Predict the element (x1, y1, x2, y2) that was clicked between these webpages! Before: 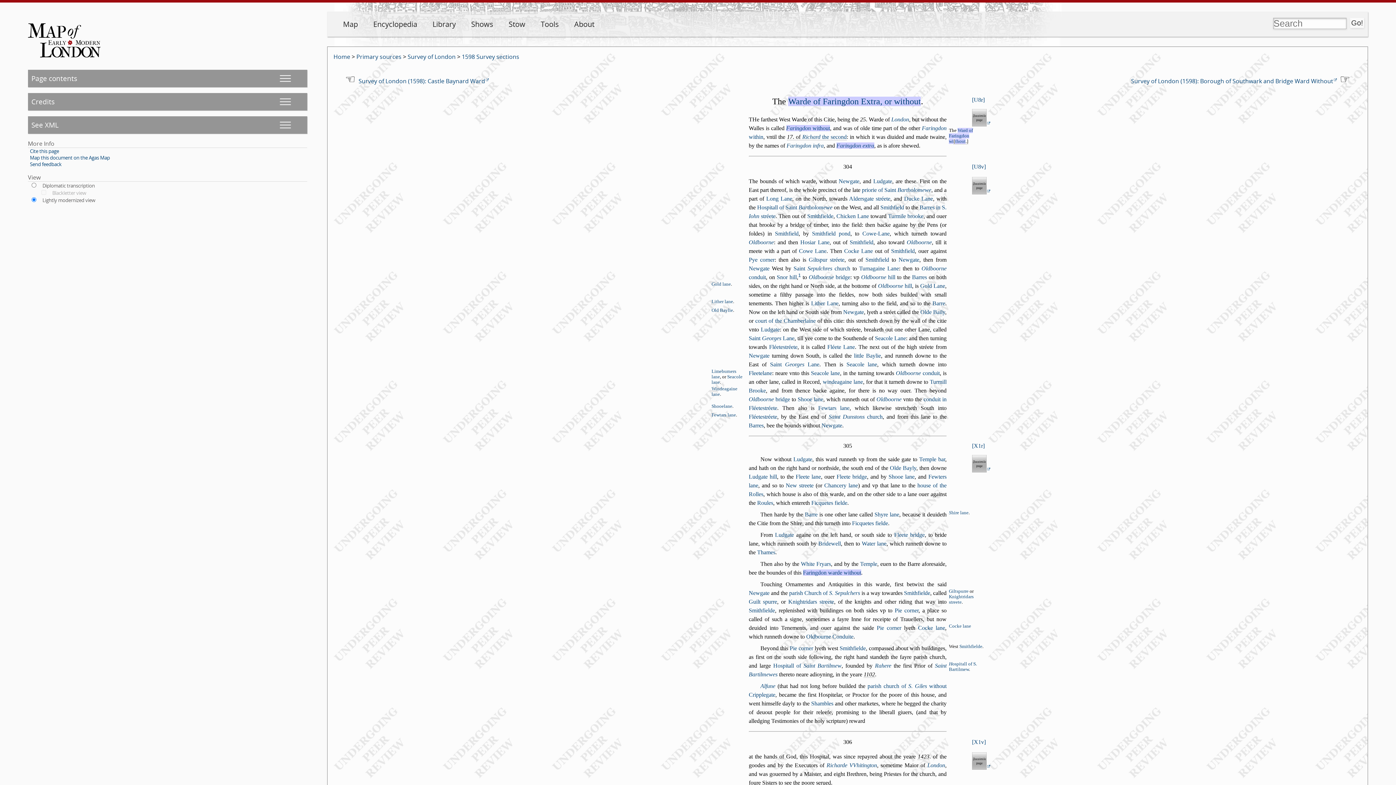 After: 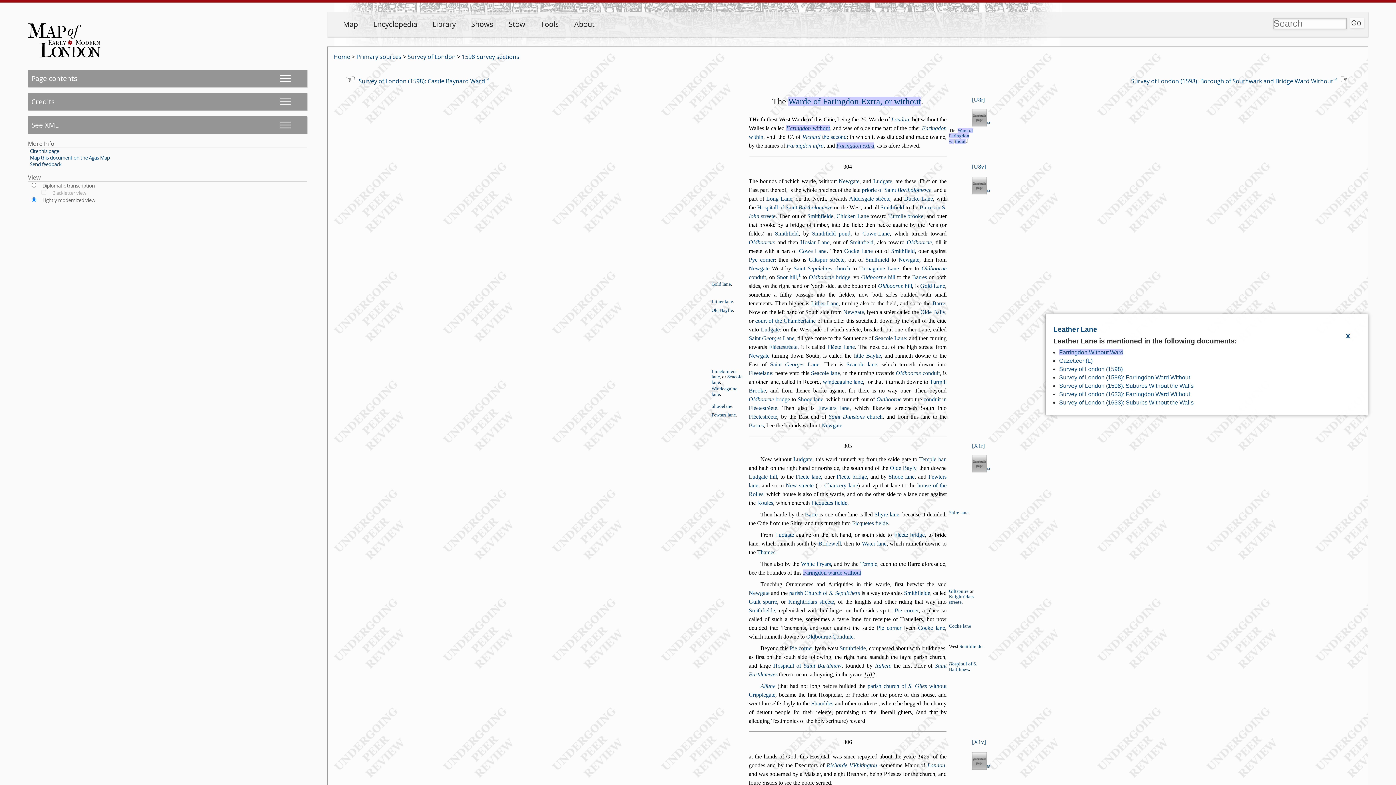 Action: bbox: (811, 300, 838, 306) label: Lither Lane